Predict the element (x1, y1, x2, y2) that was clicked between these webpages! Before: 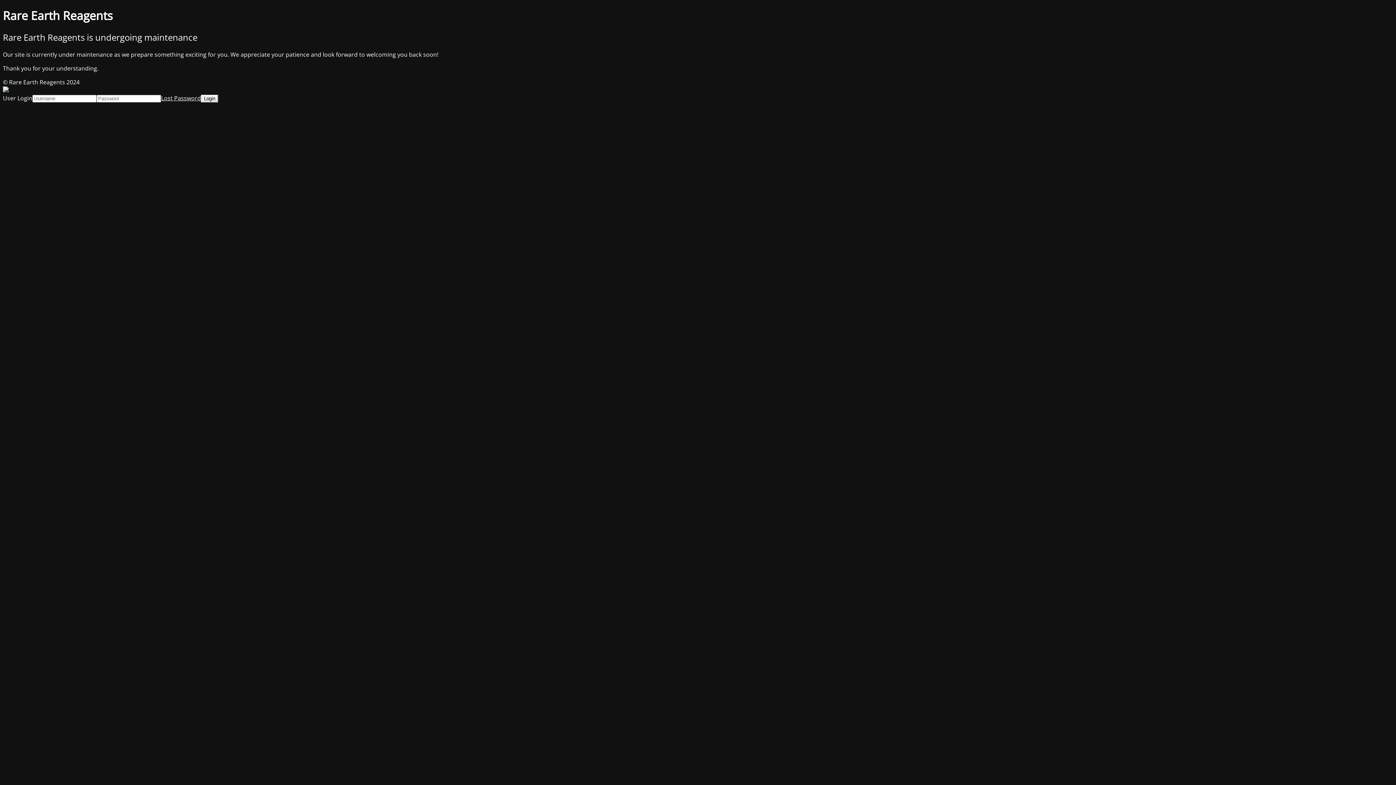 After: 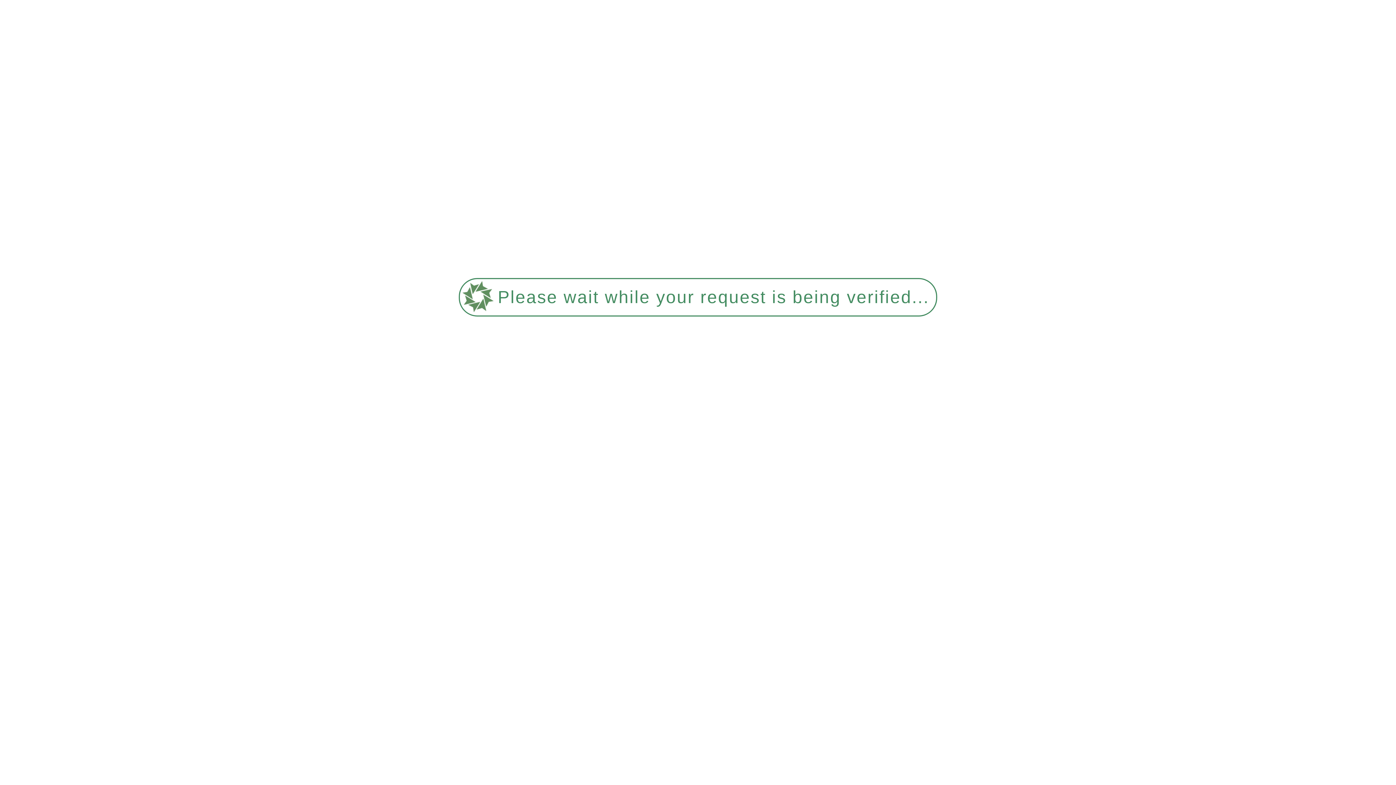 Action: label: Lost Password bbox: (161, 94, 201, 102)